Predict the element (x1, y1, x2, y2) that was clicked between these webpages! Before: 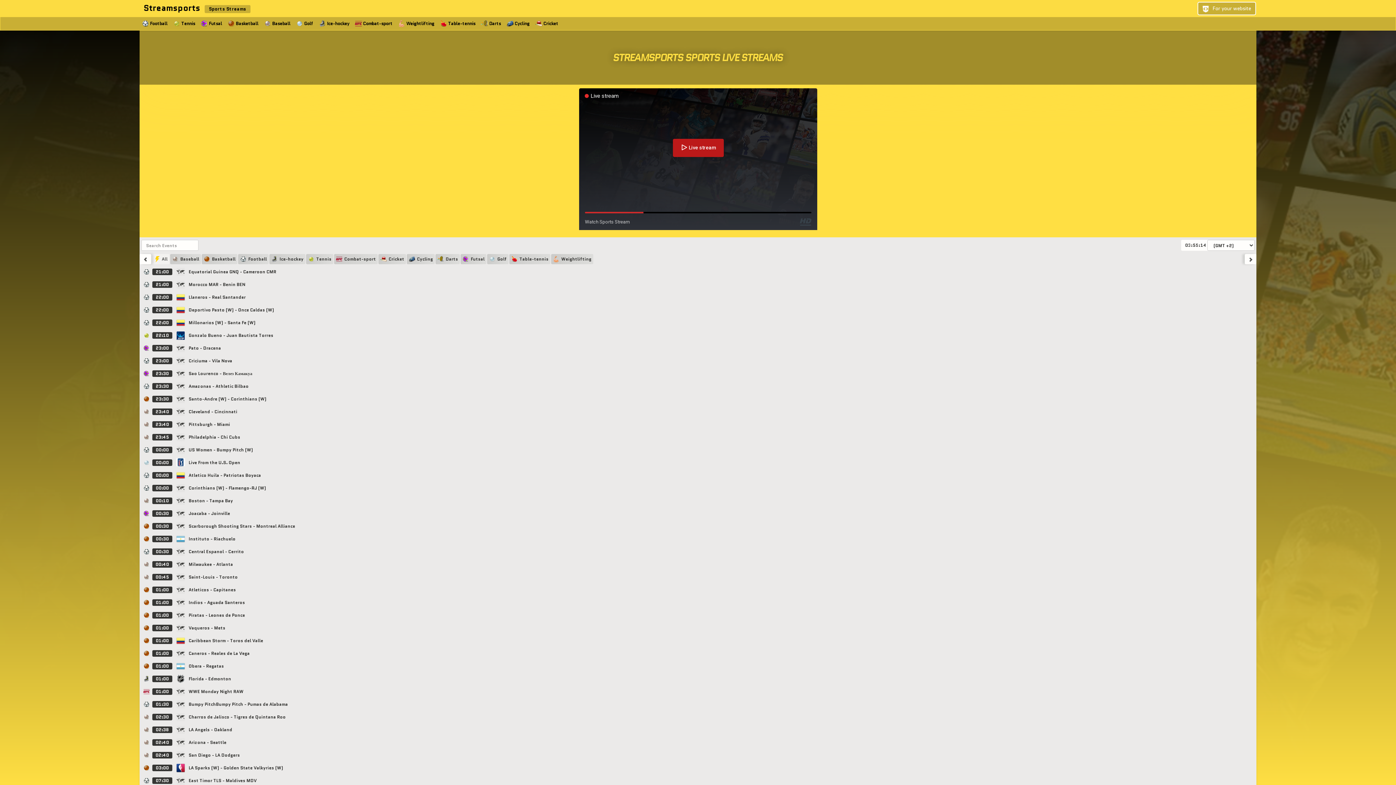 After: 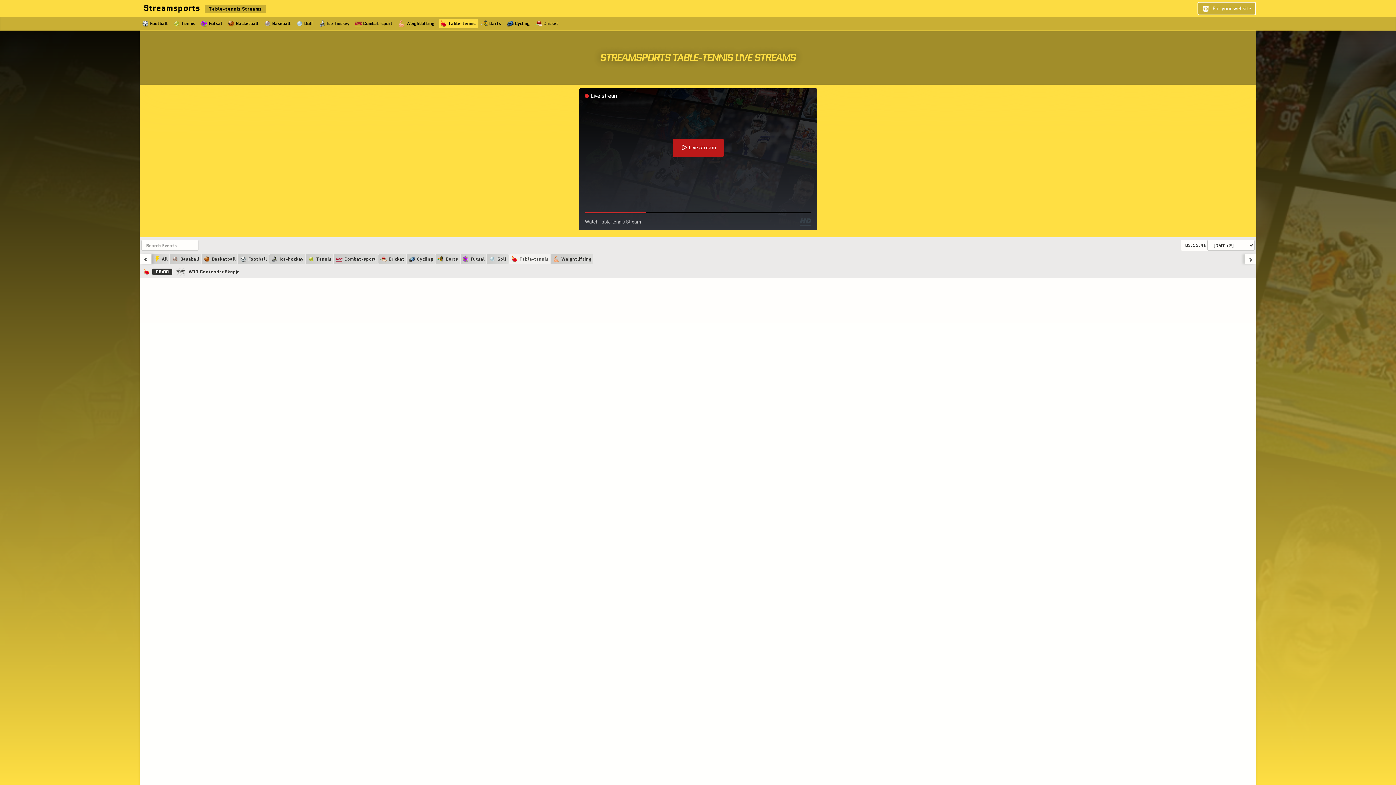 Action: bbox: (438, 18, 478, 28) label: Table-tennis